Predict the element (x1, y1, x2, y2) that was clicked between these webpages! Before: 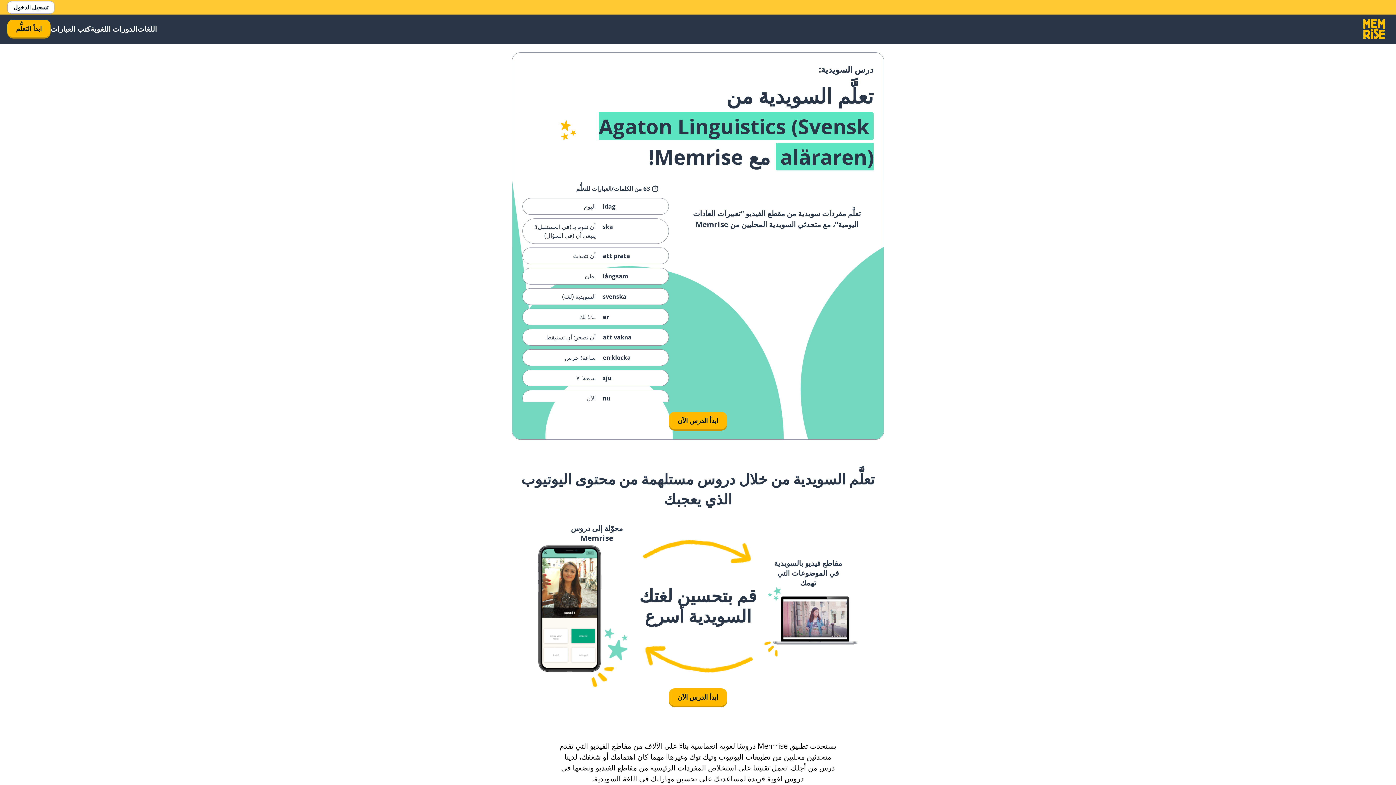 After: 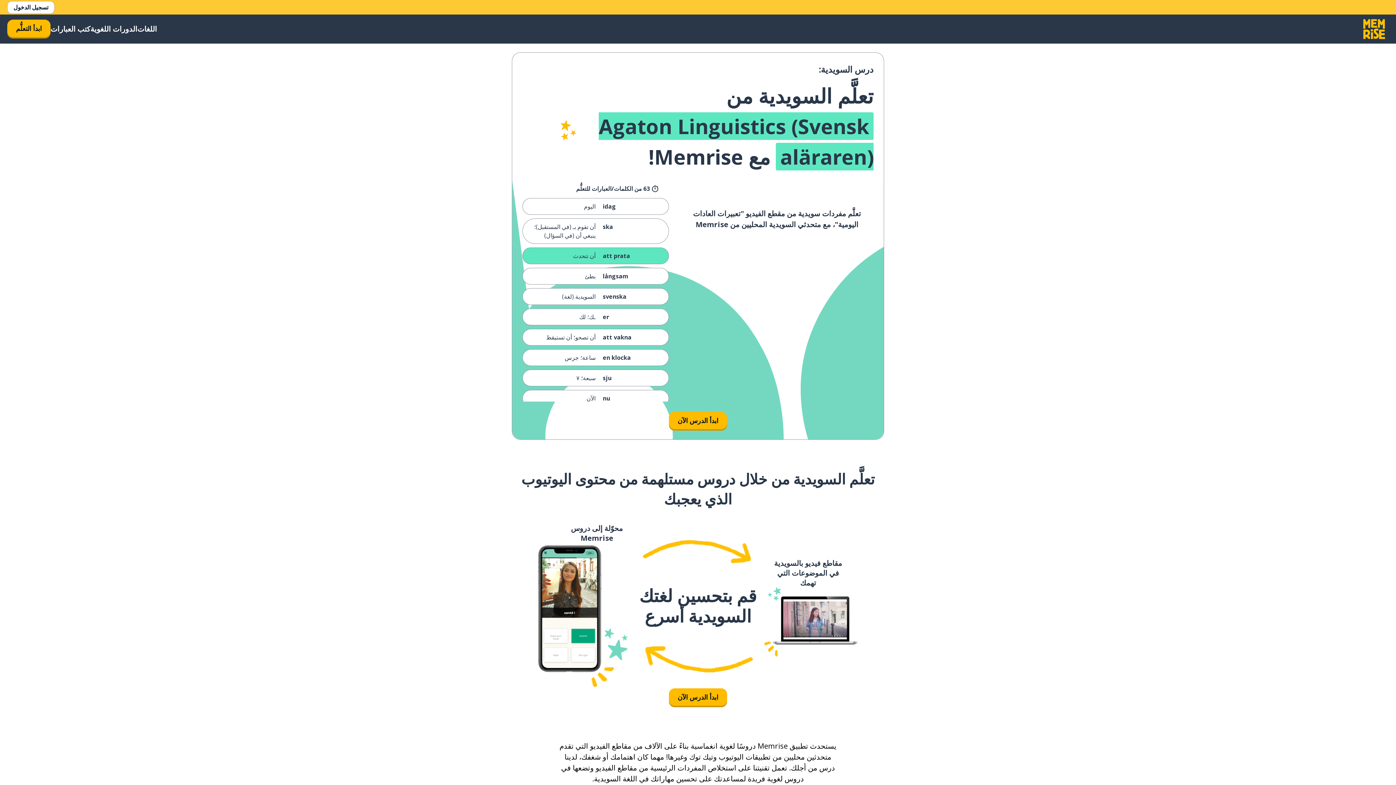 Action: bbox: (522, 247, 668, 264) label: att prata
أن تتحدث